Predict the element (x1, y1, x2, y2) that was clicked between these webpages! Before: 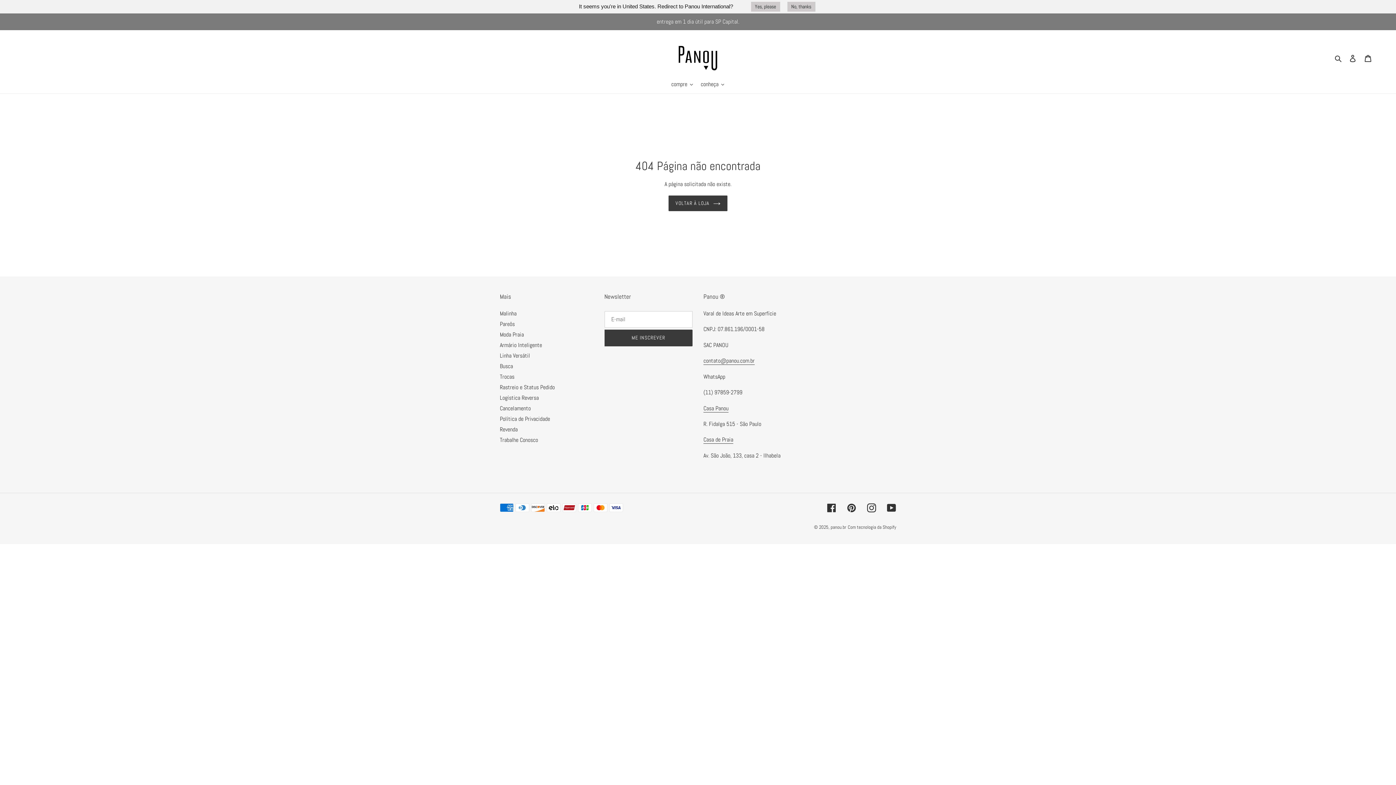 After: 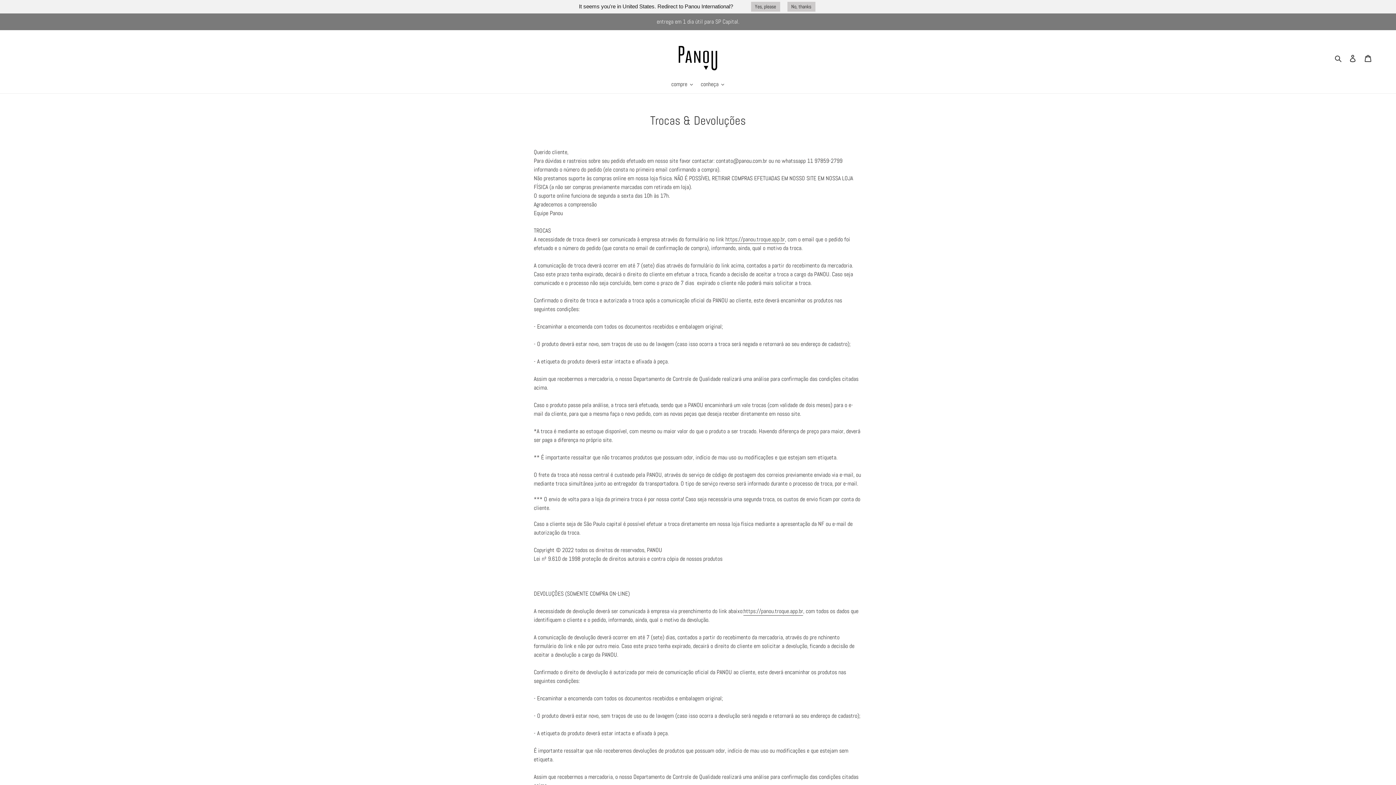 Action: bbox: (500, 373, 514, 380) label: Trocas